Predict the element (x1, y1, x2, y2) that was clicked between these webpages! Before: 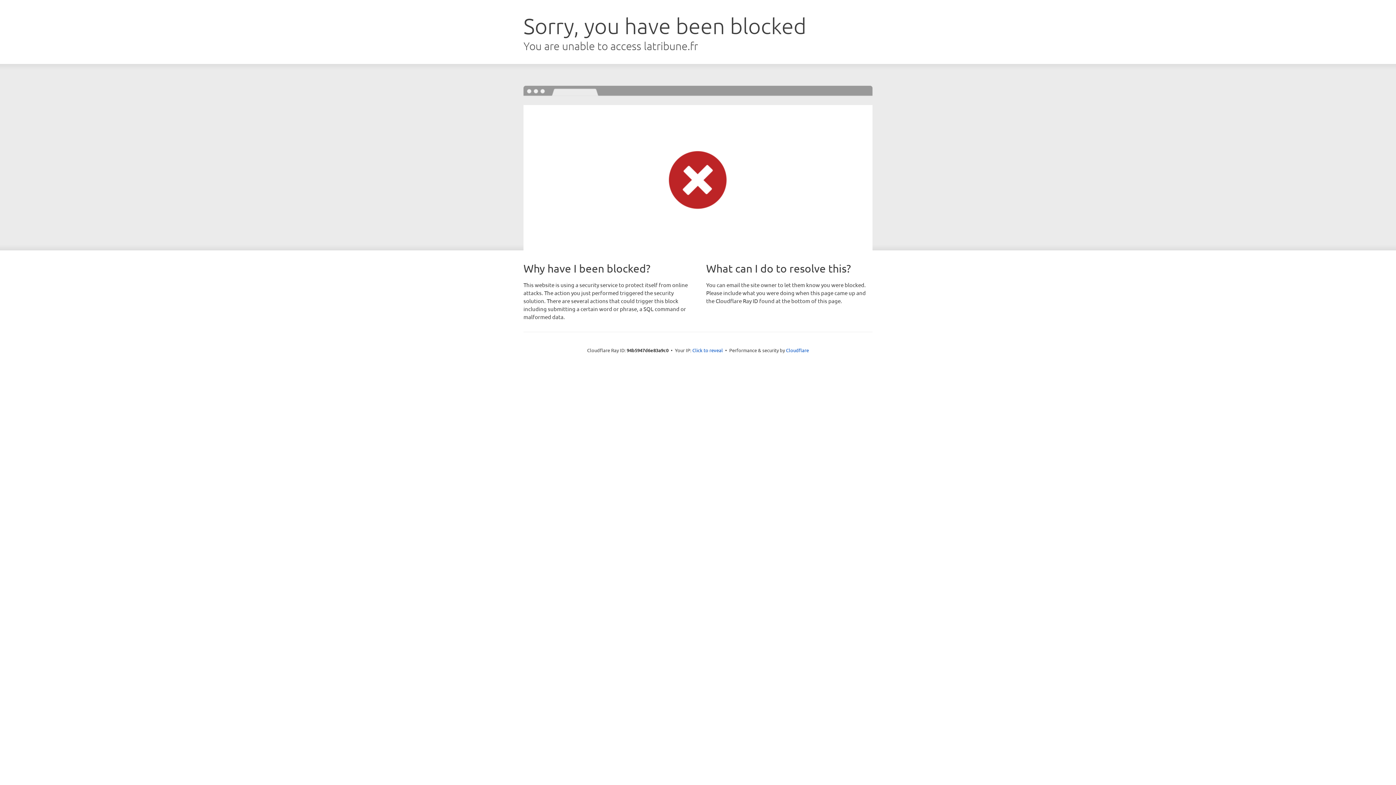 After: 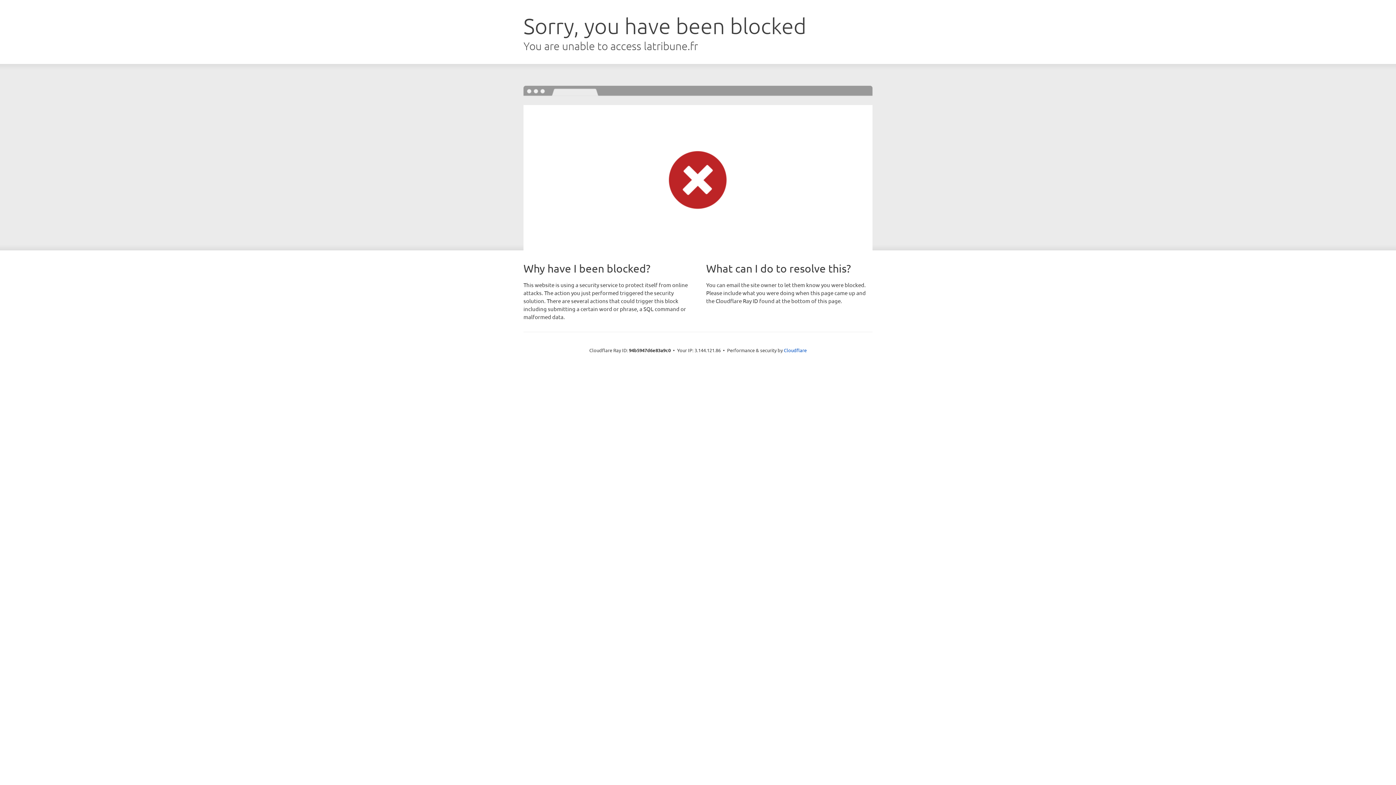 Action: bbox: (692, 346, 723, 353) label: Click to reveal